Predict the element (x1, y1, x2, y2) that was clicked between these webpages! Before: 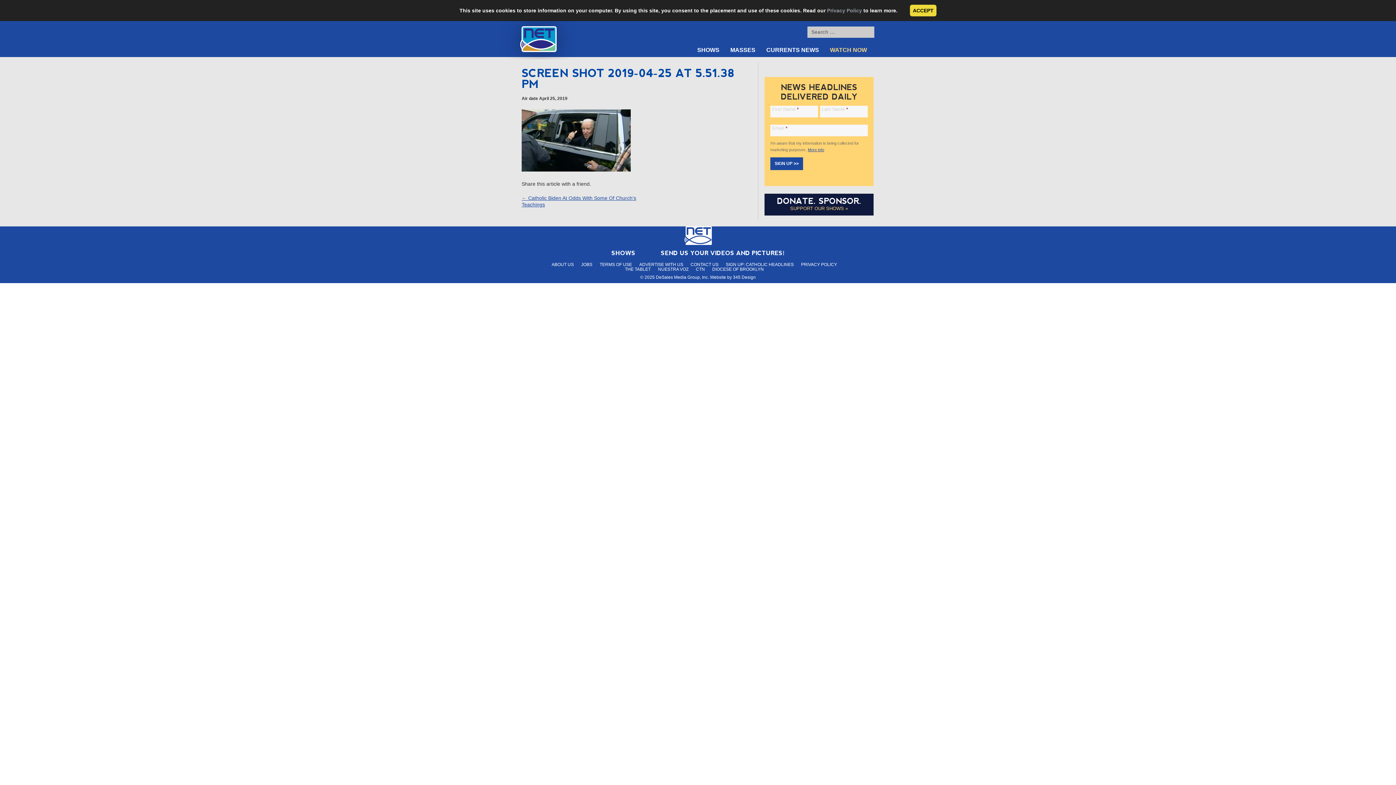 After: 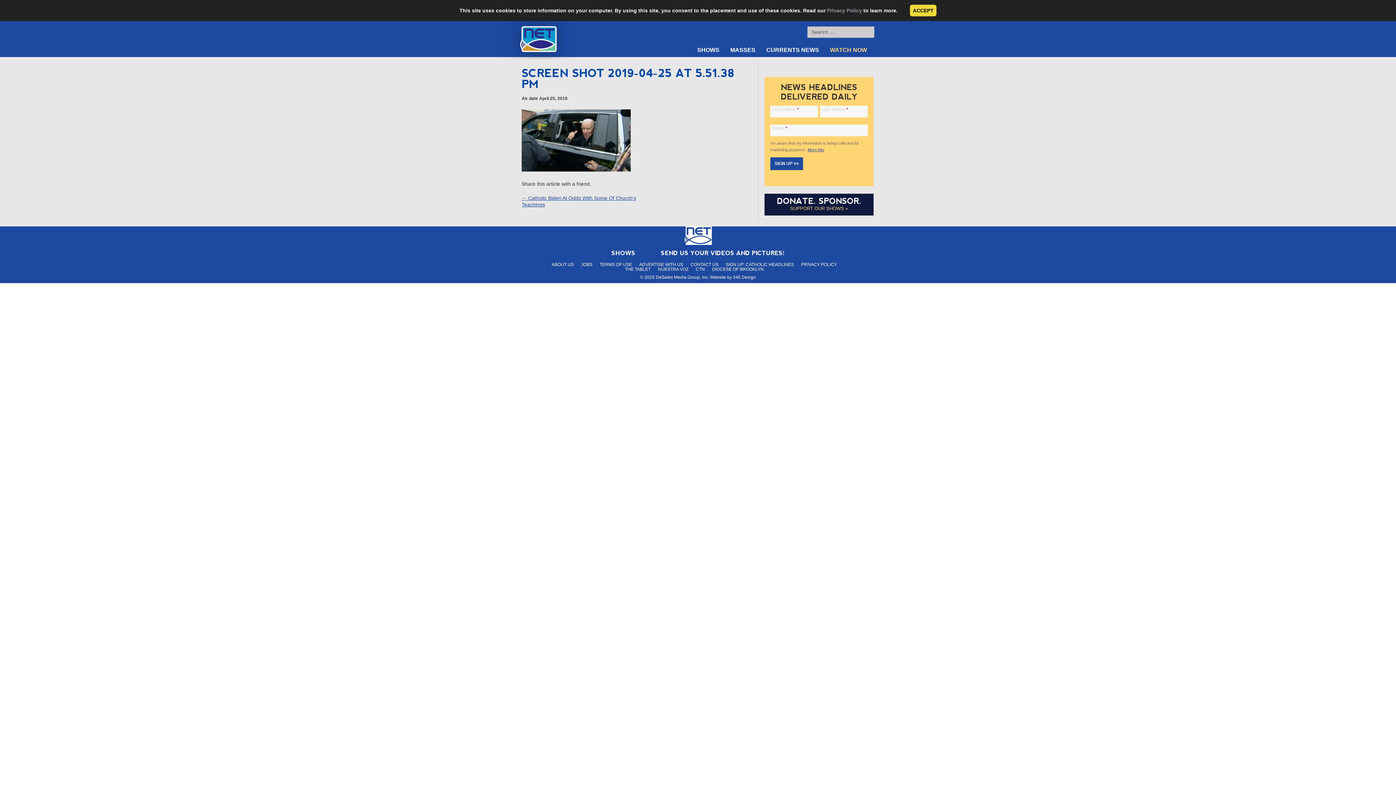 Action: bbox: (777, 378, 861, 387) label: DONATE. SPONSOR.